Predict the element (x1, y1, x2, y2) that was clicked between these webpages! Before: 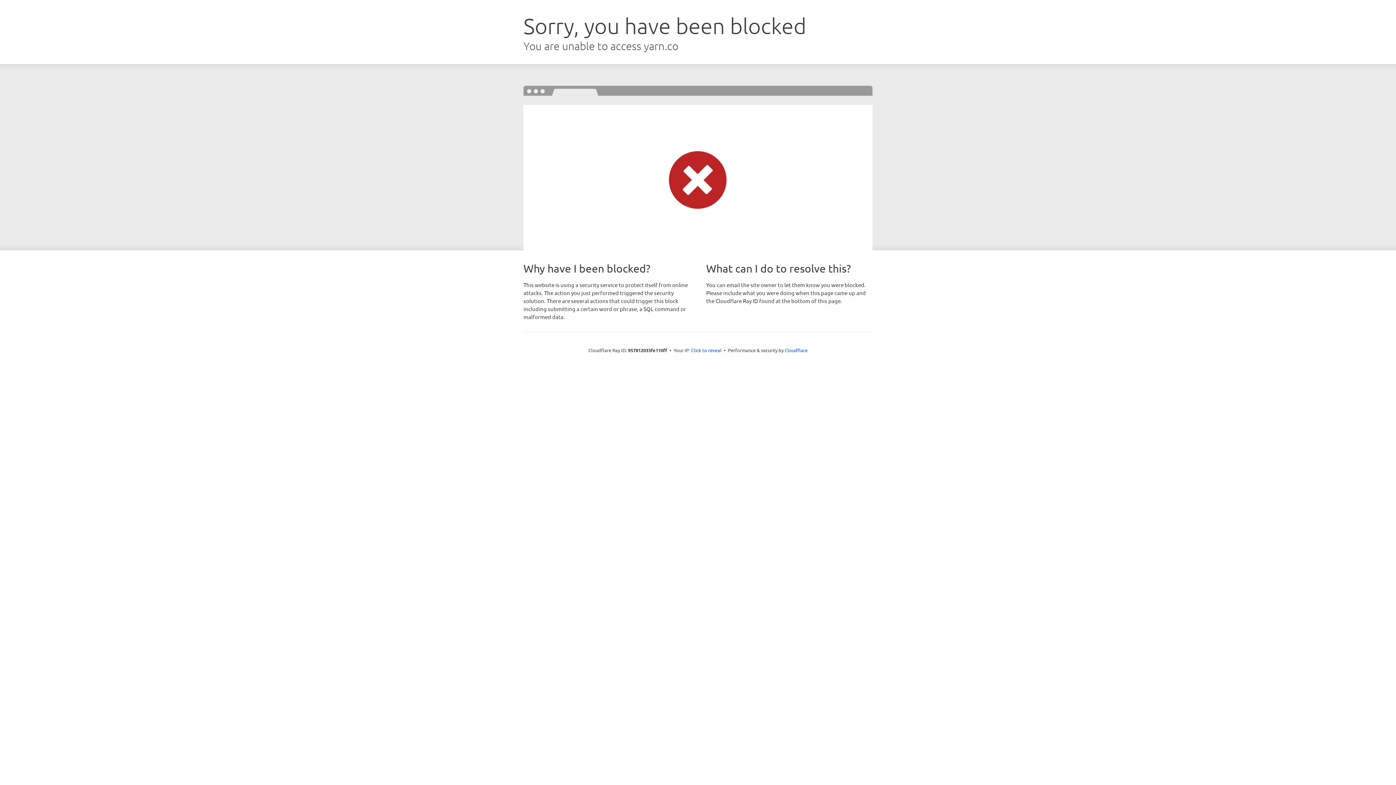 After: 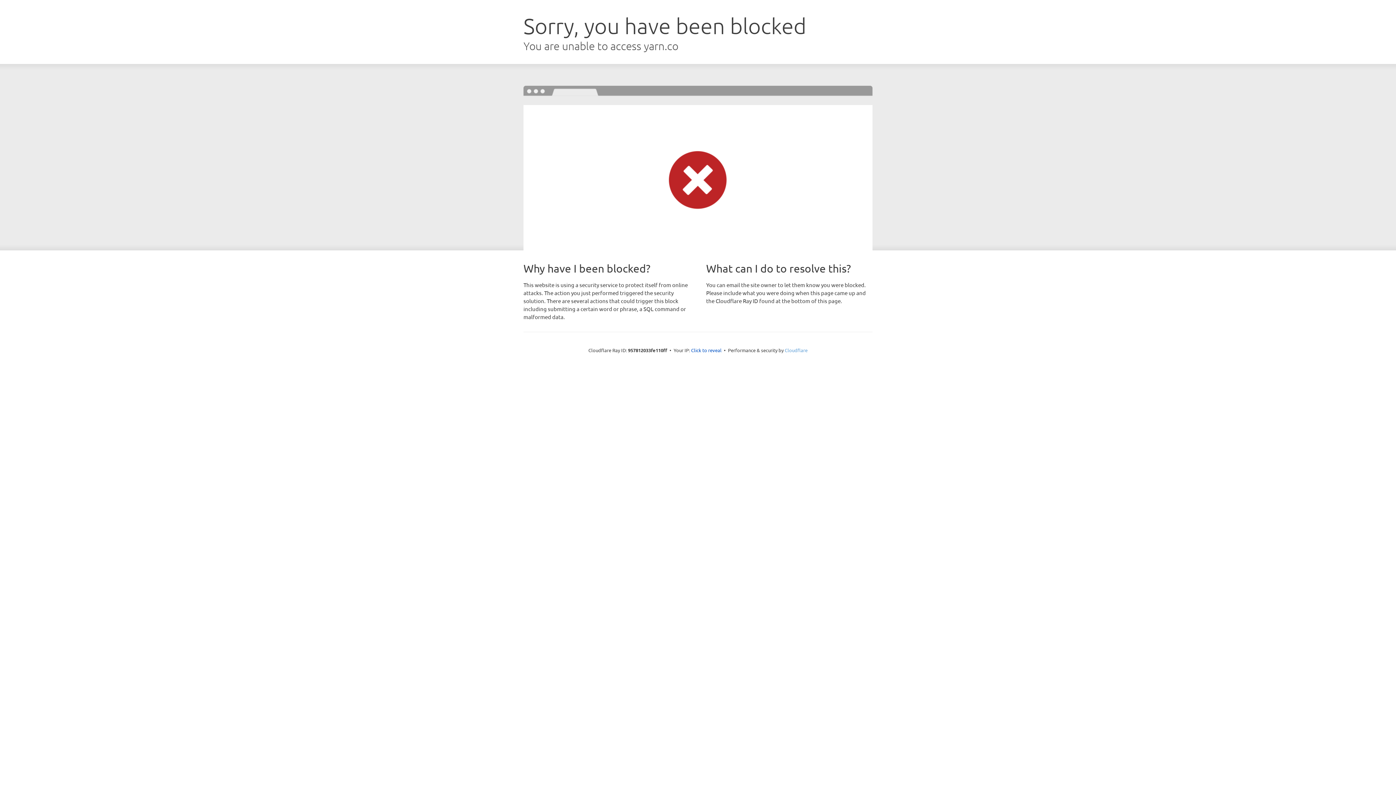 Action: label: Cloudflare bbox: (784, 347, 807, 353)